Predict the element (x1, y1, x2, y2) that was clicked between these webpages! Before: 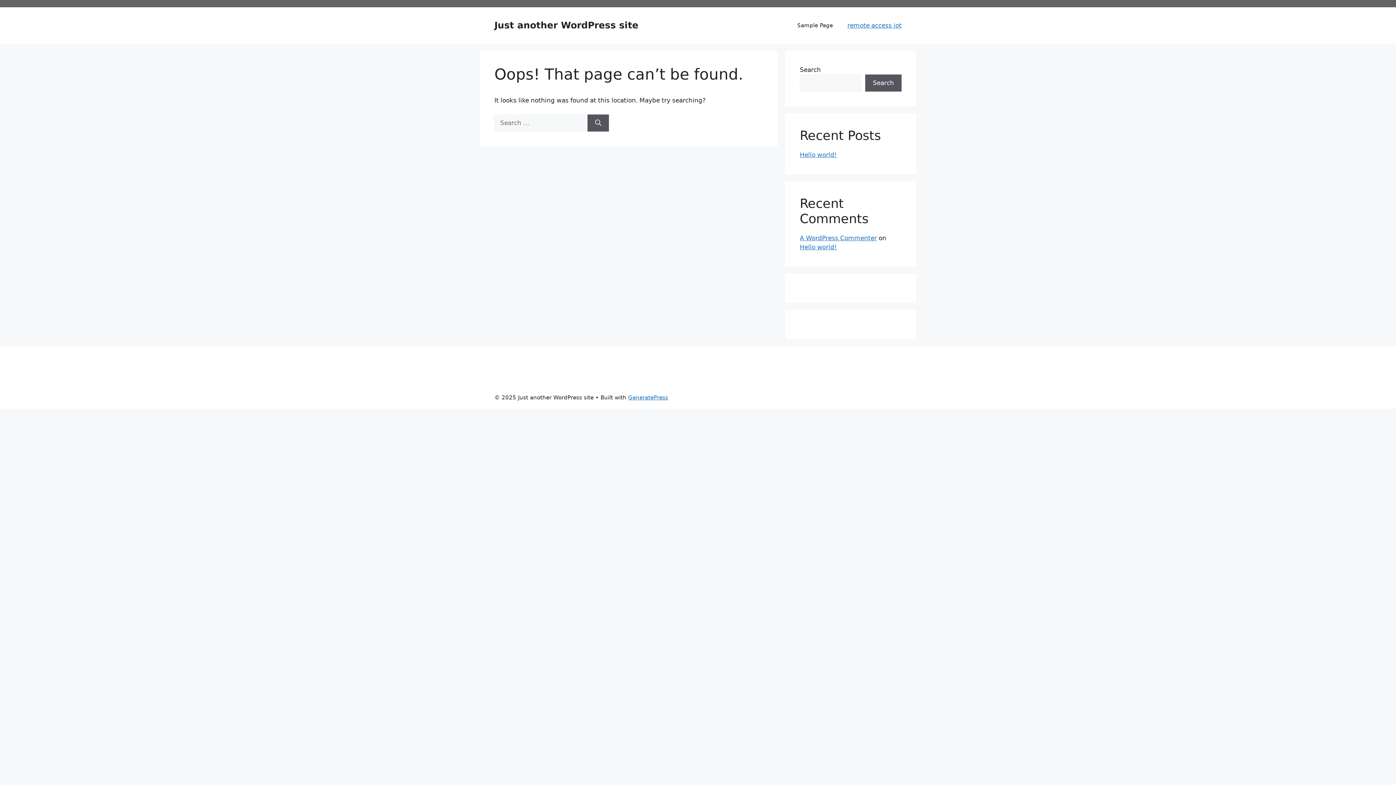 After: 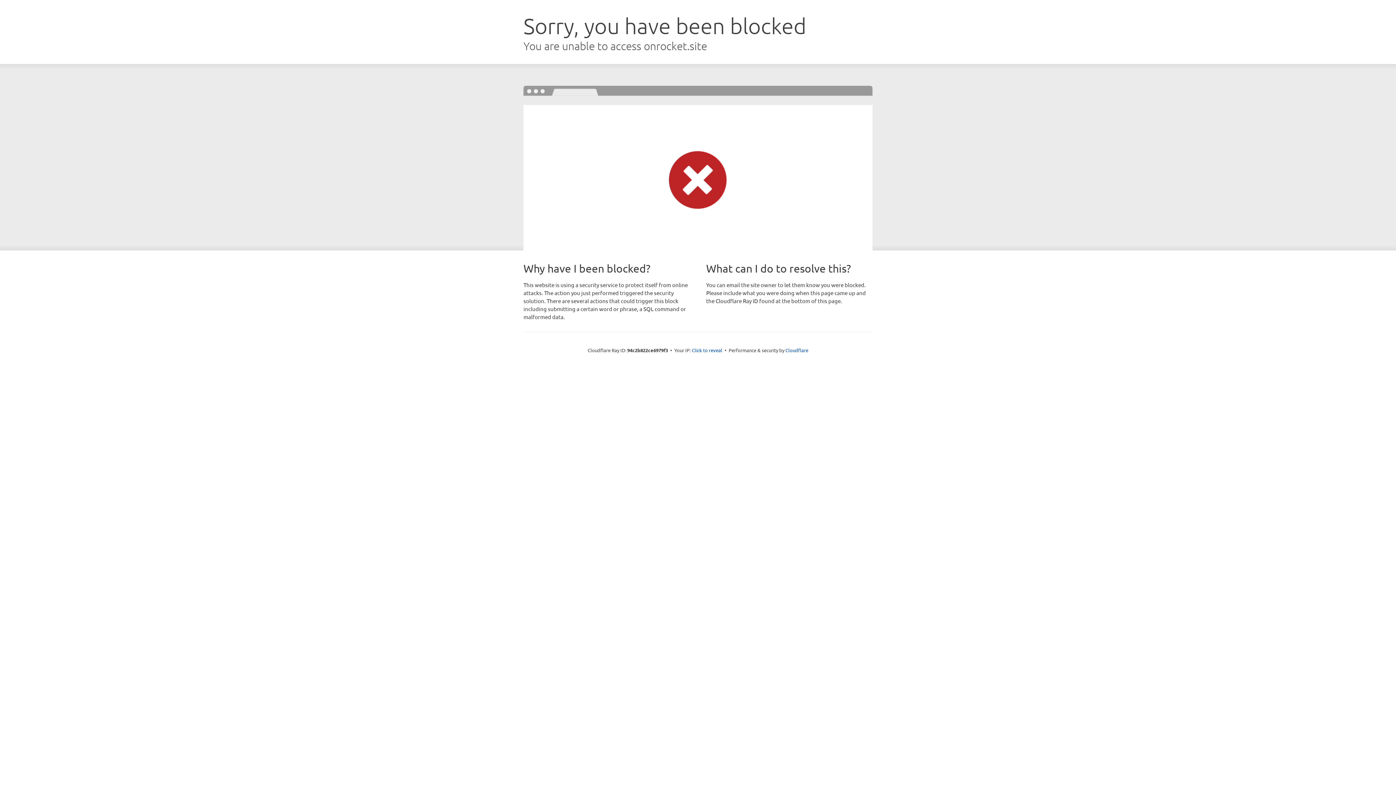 Action: label: GeneratePress bbox: (628, 394, 668, 401)